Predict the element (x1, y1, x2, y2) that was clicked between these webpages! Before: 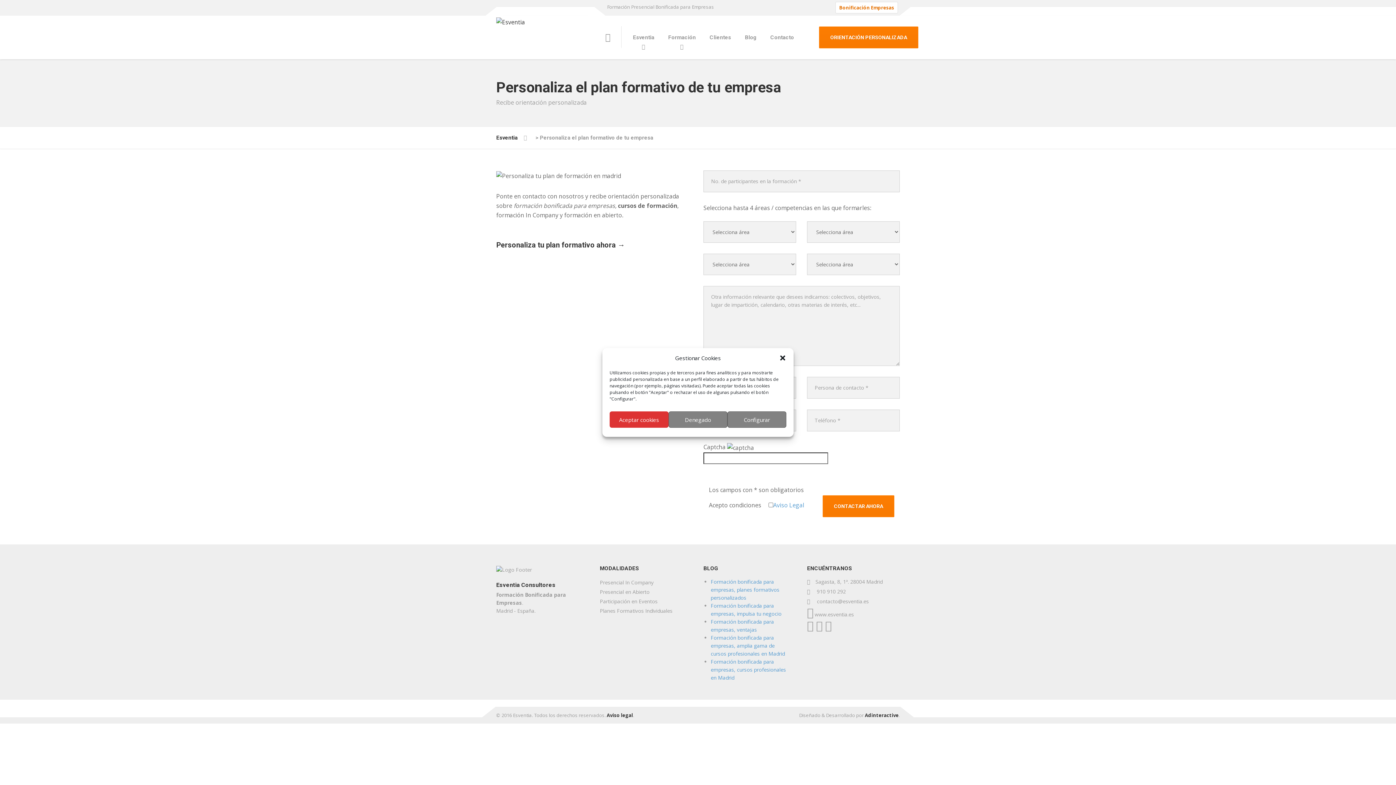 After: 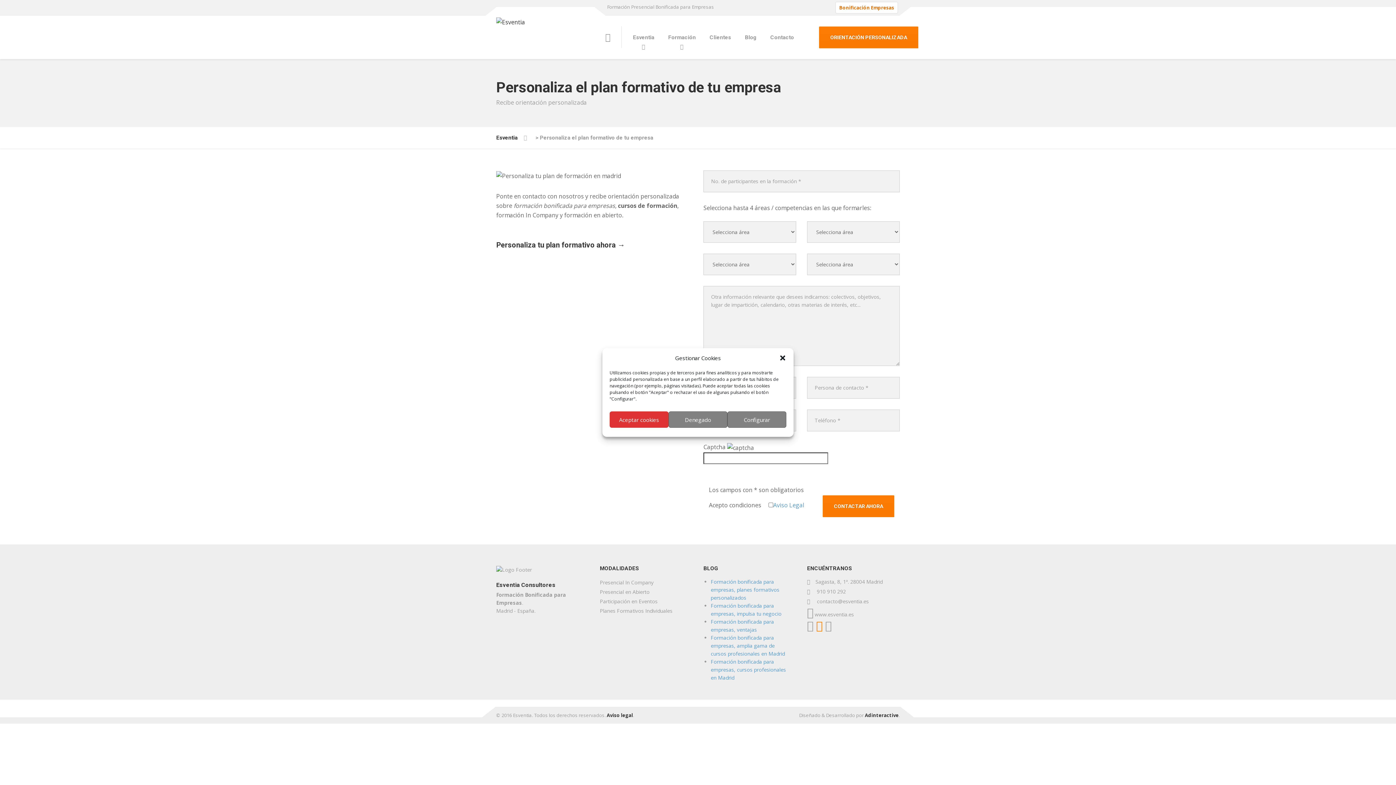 Action: bbox: (816, 620, 822, 631)